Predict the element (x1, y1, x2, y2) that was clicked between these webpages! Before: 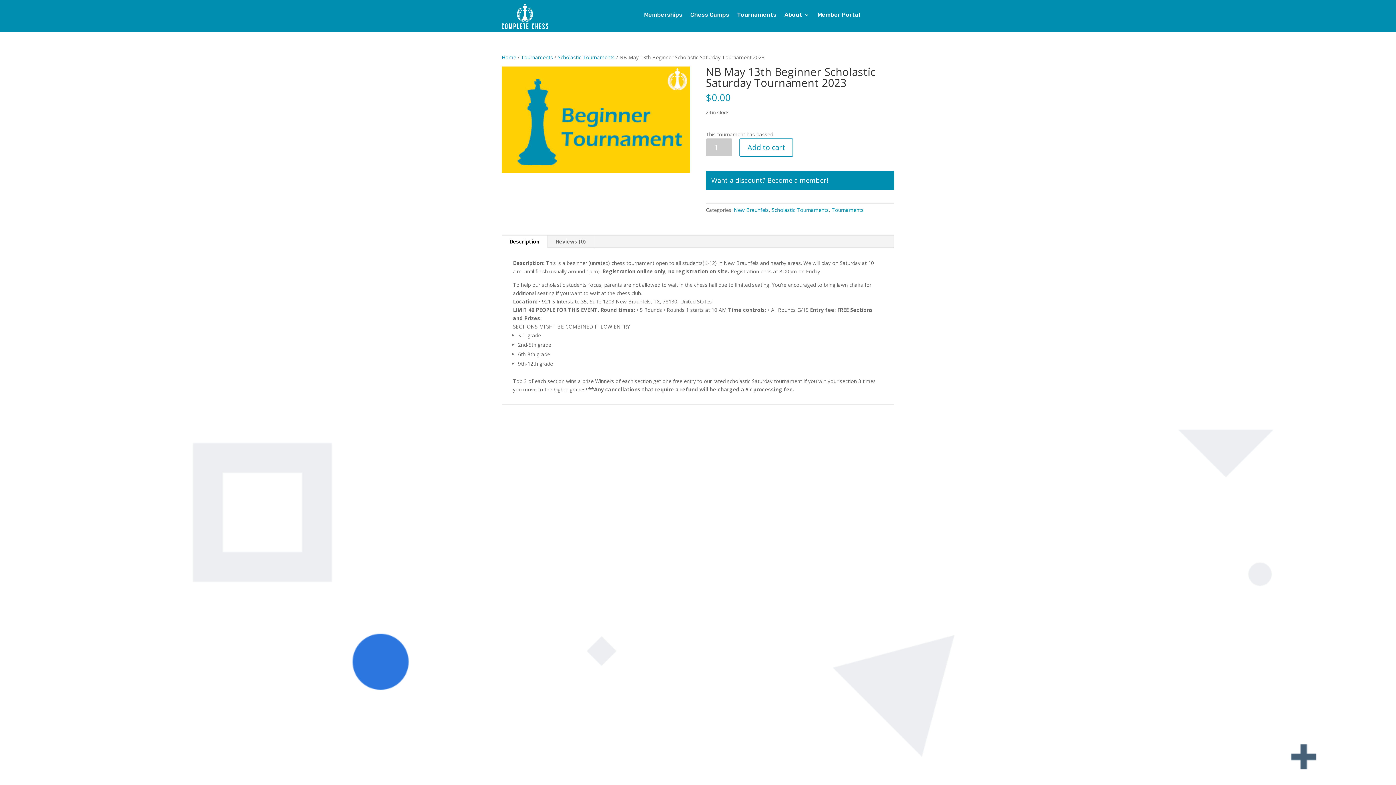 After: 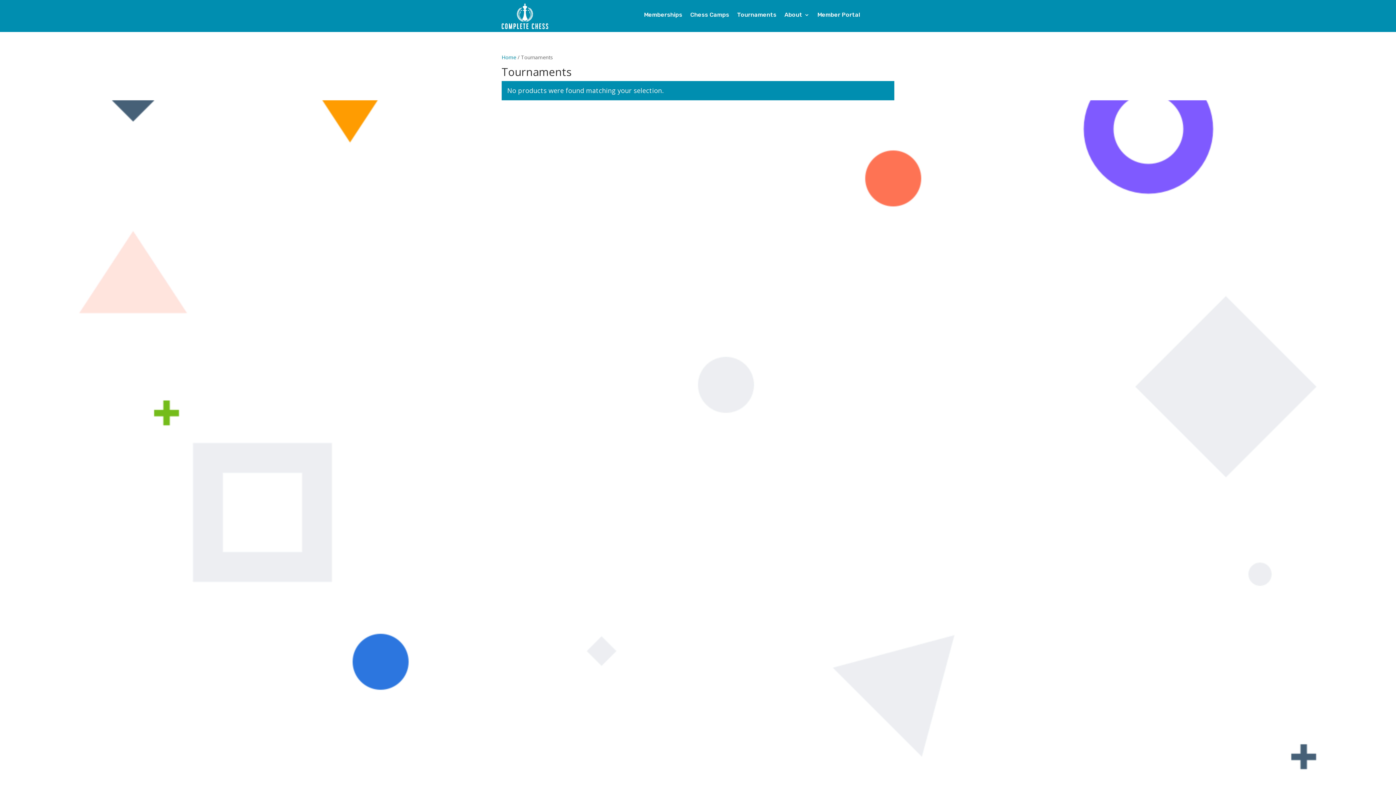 Action: bbox: (521, 53, 553, 60) label: Tournaments